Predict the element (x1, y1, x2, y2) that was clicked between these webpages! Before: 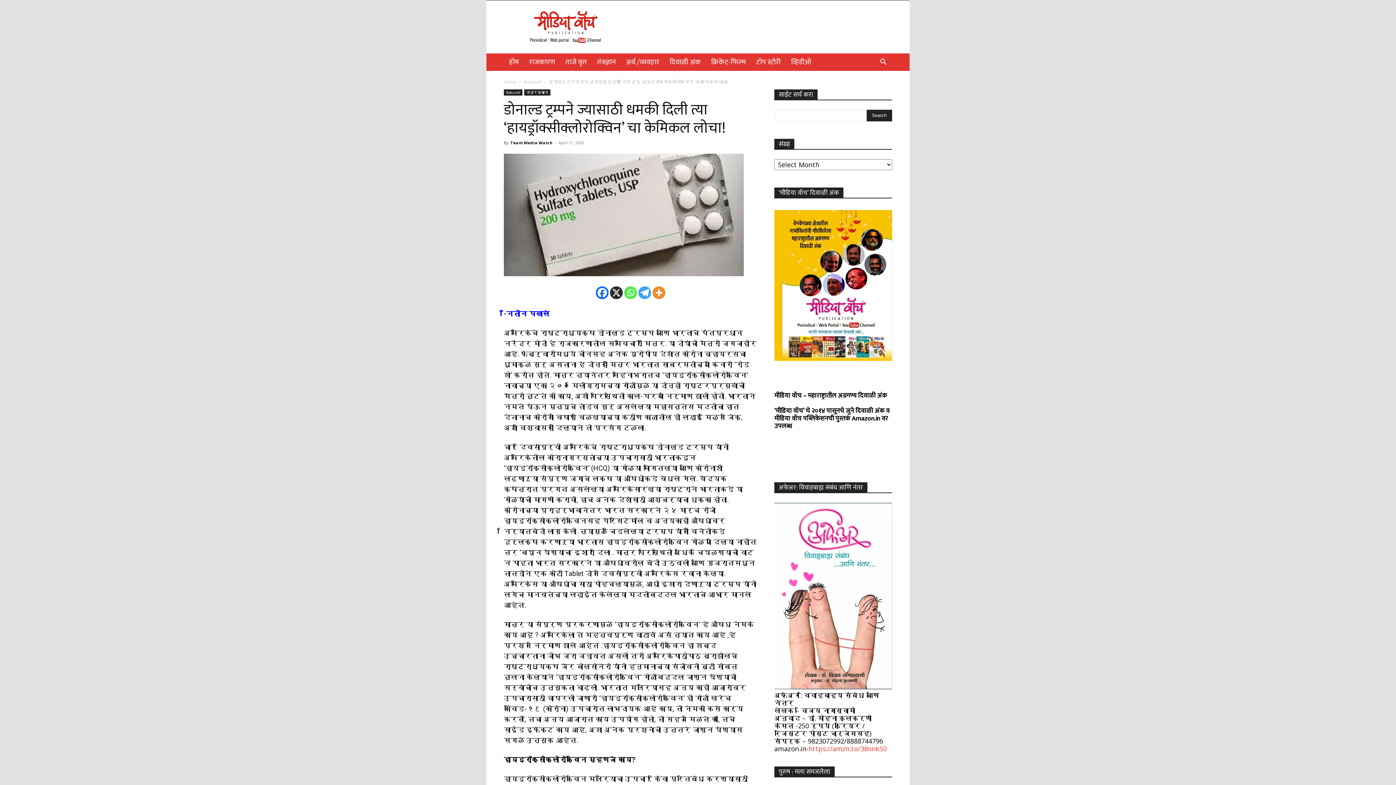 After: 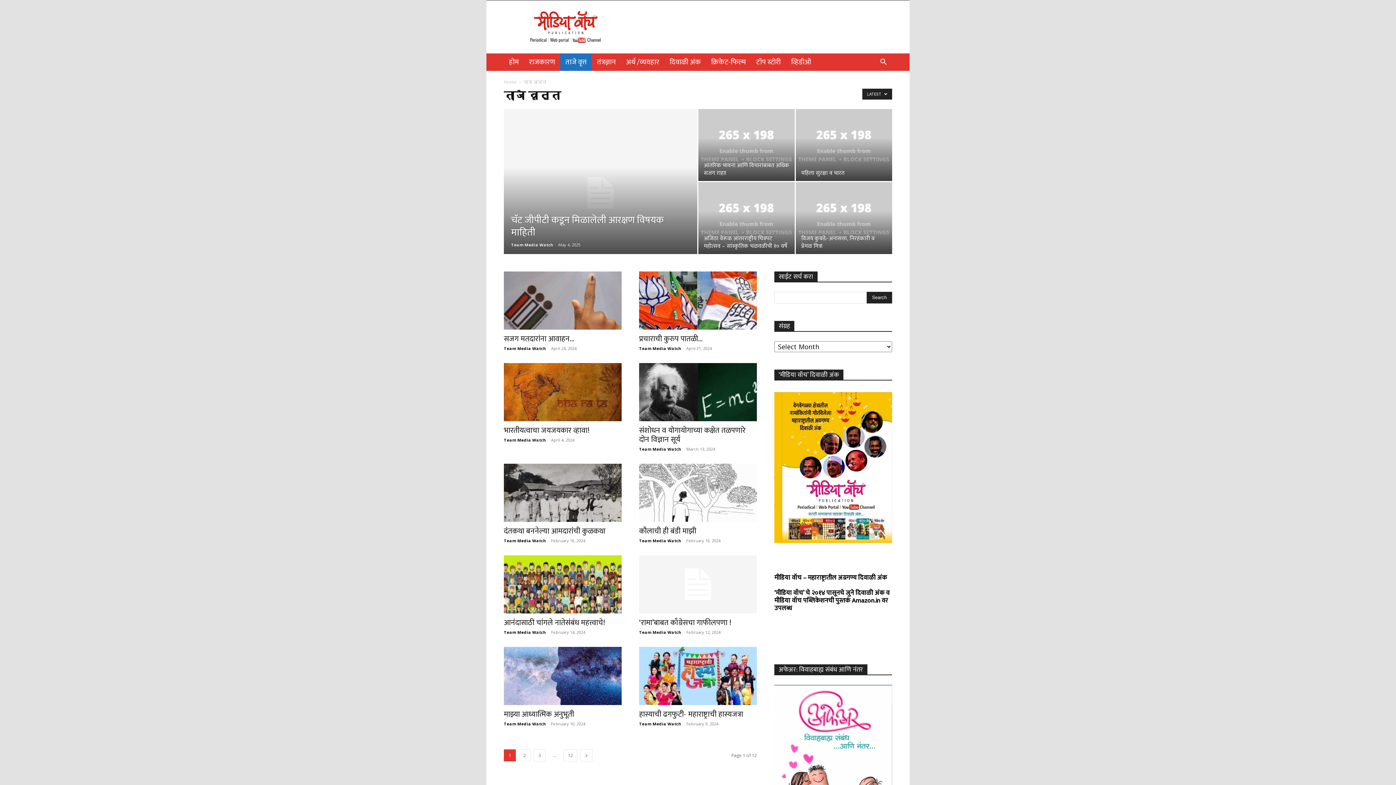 Action: bbox: (560, 53, 592, 70) label: ताजे वृत्त